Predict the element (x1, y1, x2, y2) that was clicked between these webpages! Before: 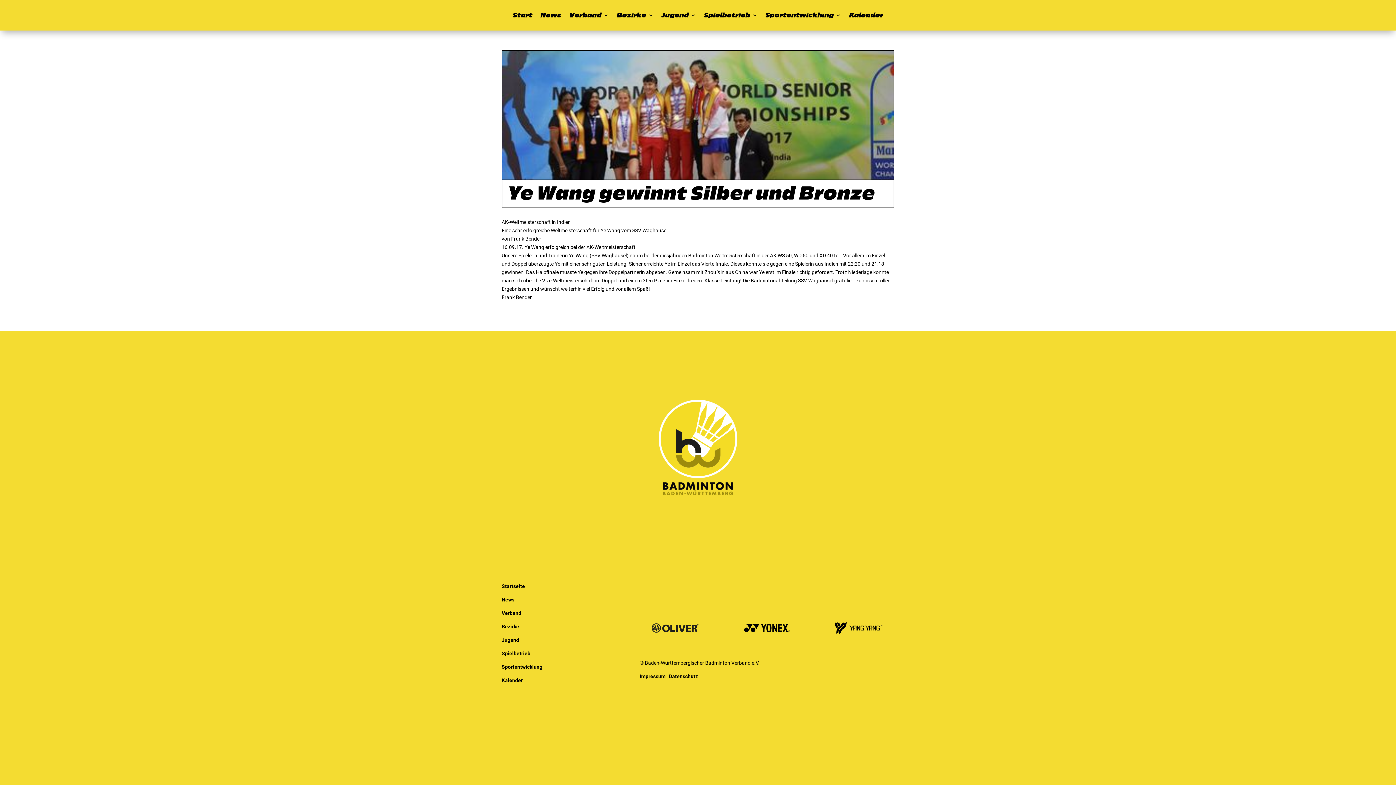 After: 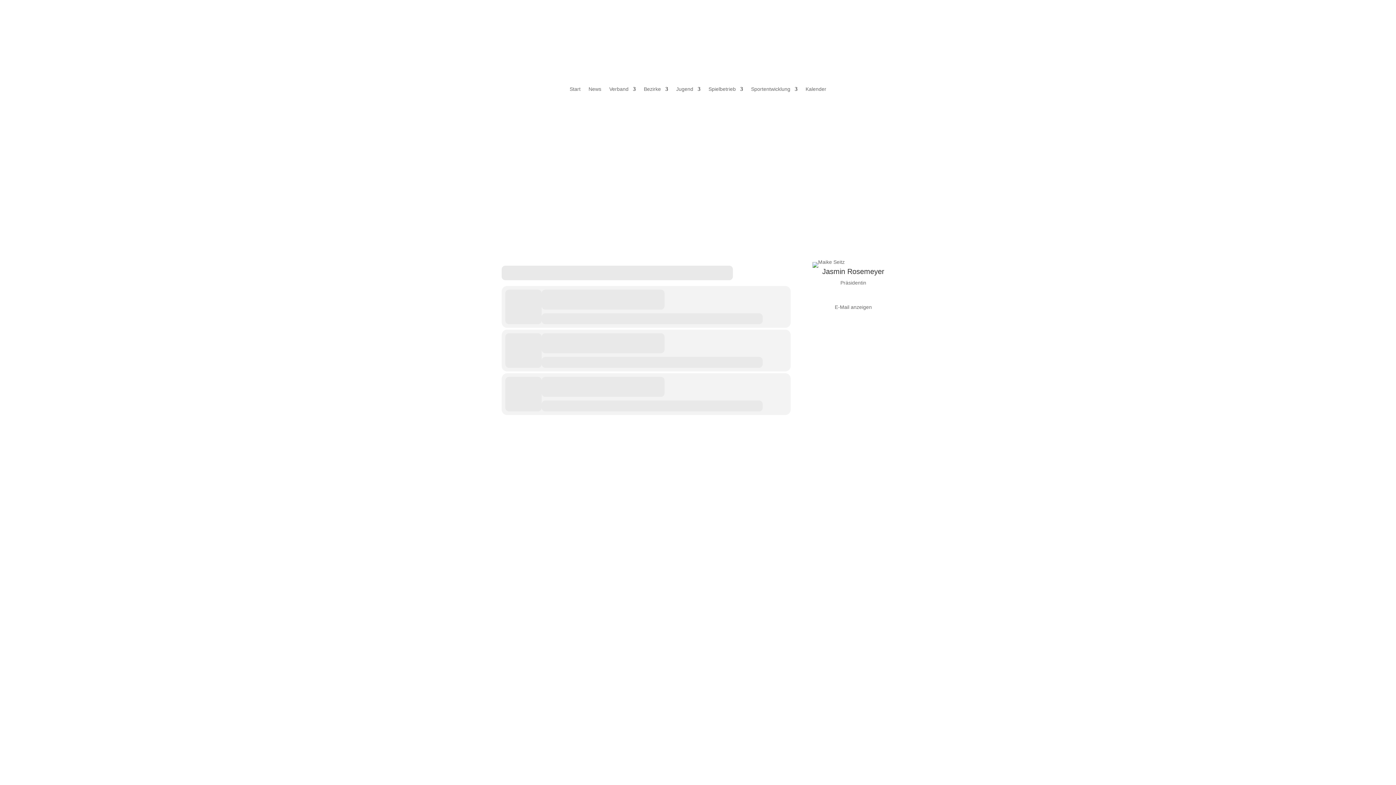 Action: bbox: (501, 610, 521, 616) label: Verband